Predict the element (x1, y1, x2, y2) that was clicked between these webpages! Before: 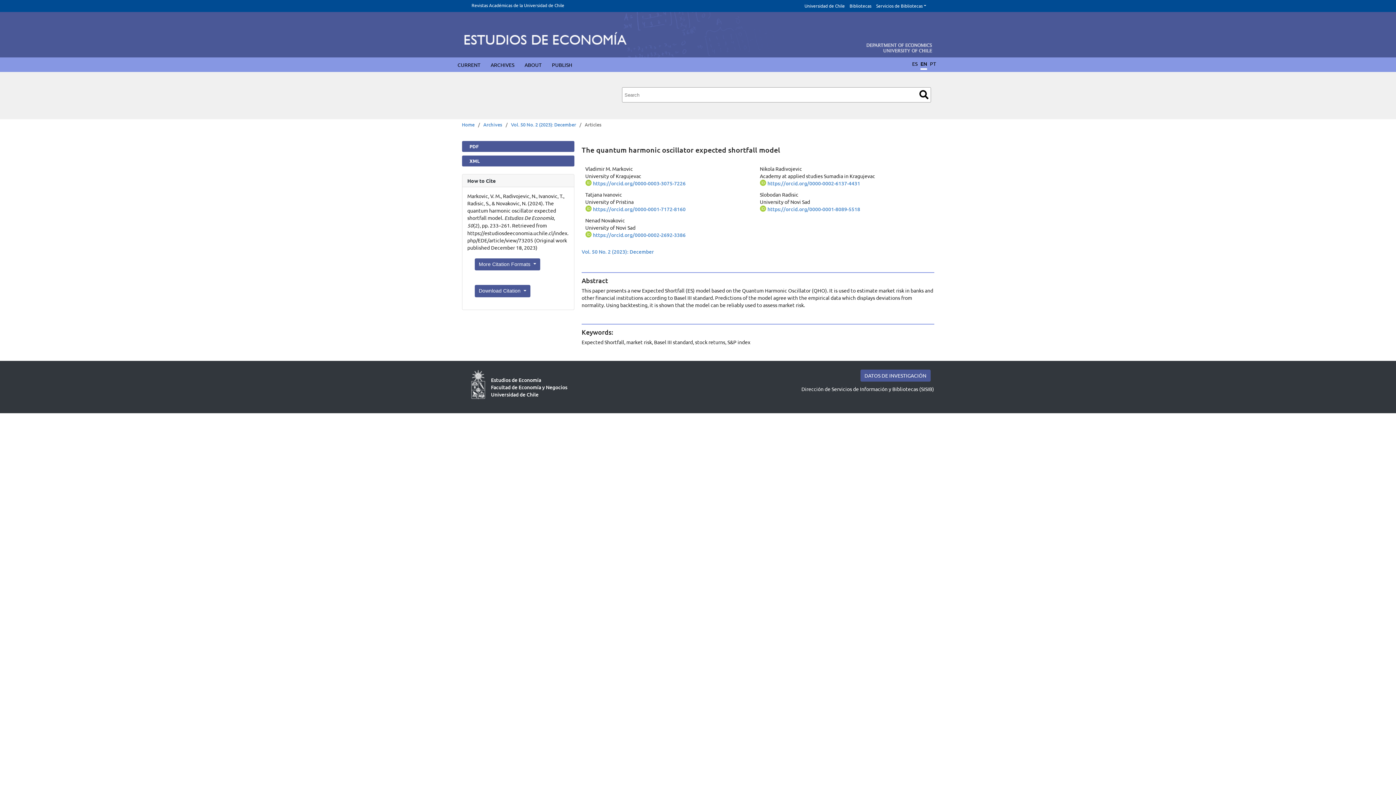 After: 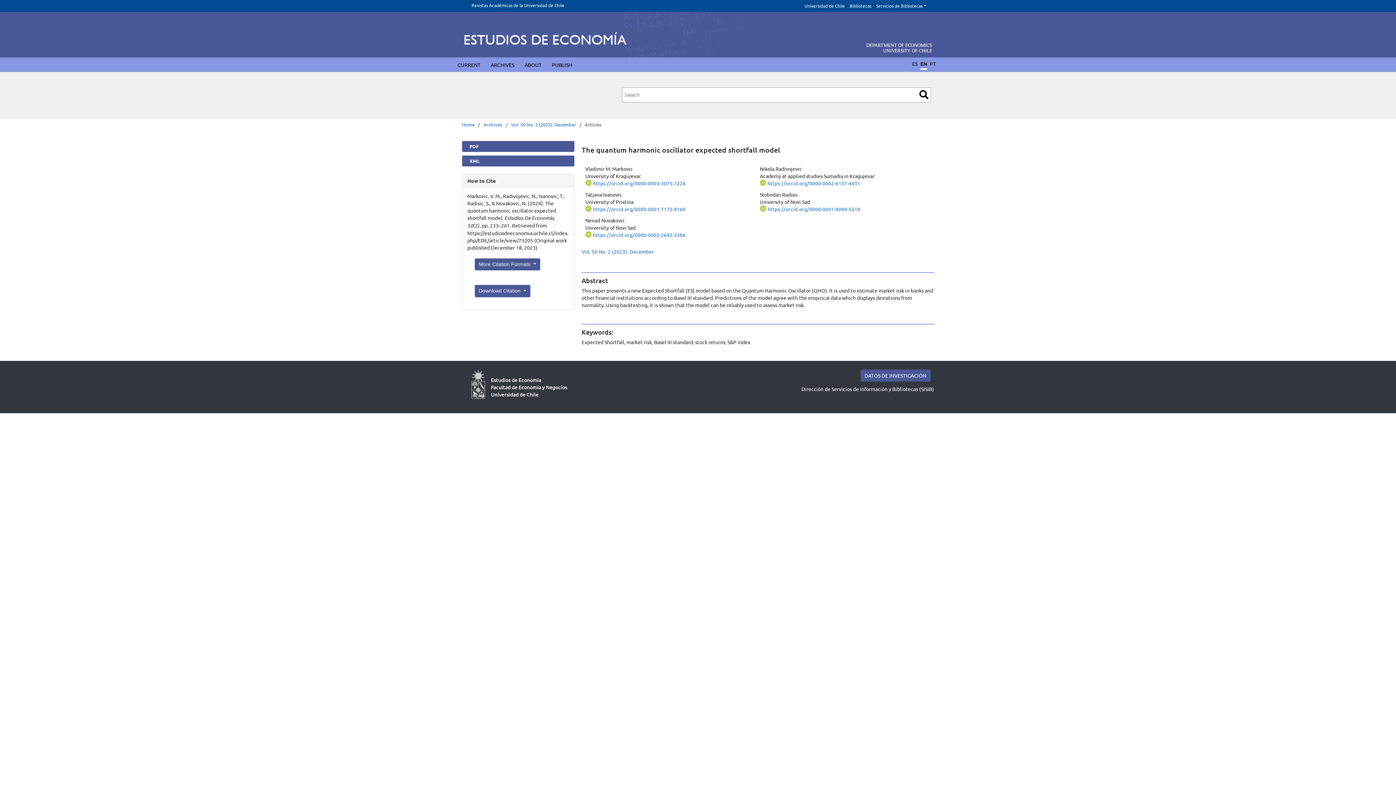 Action: label: https://orcid.org/0000-0001-8089-5518 bbox: (767, 205, 860, 212)